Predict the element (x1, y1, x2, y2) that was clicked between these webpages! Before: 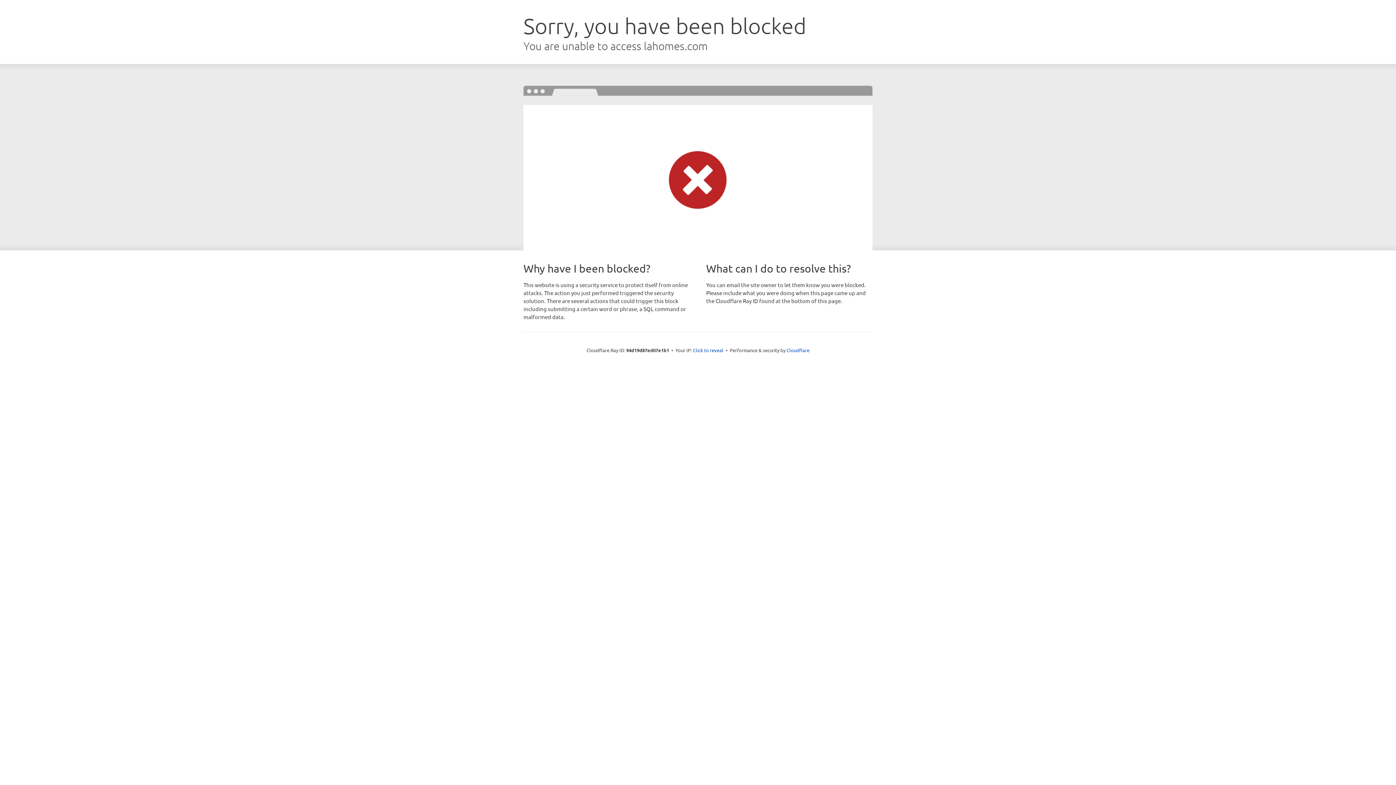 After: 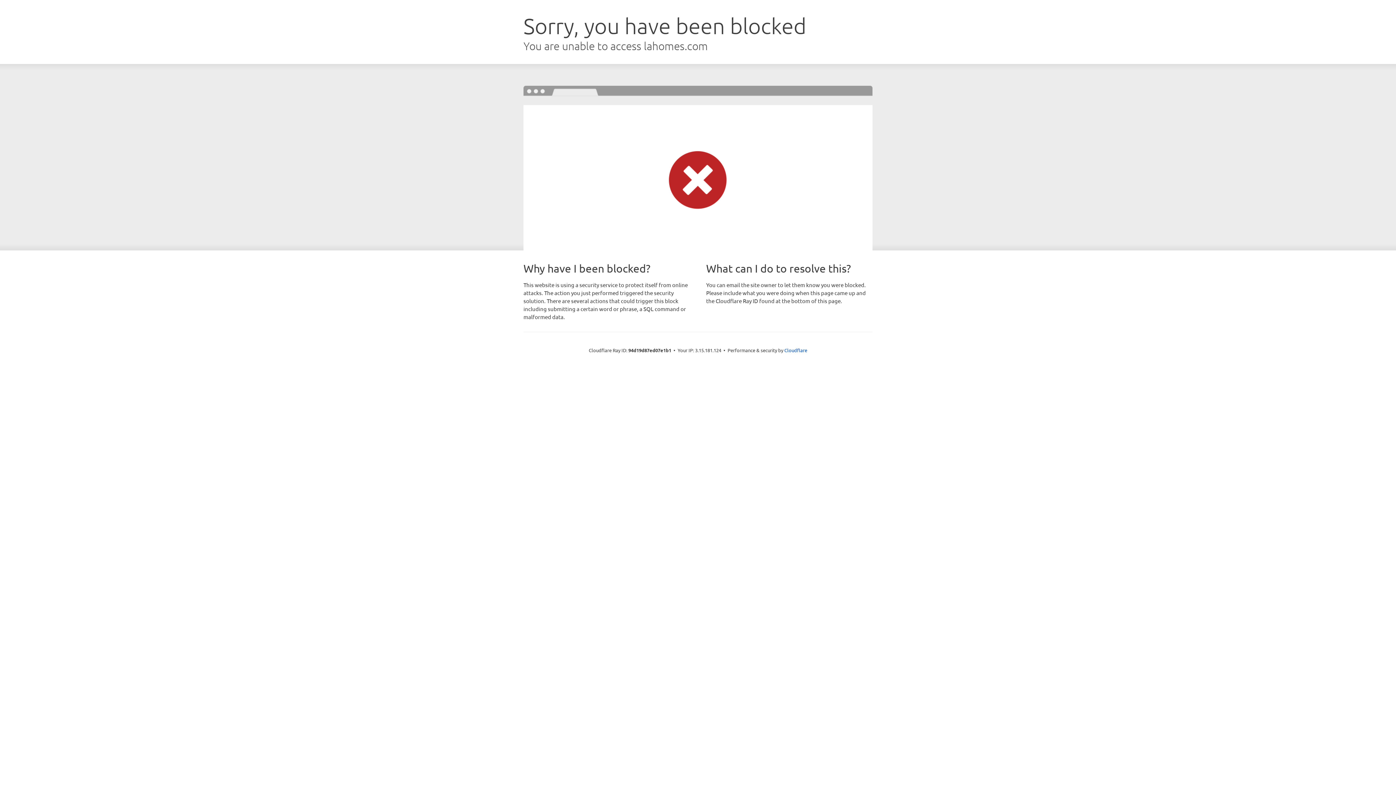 Action: label: Click to reveal bbox: (693, 346, 723, 353)